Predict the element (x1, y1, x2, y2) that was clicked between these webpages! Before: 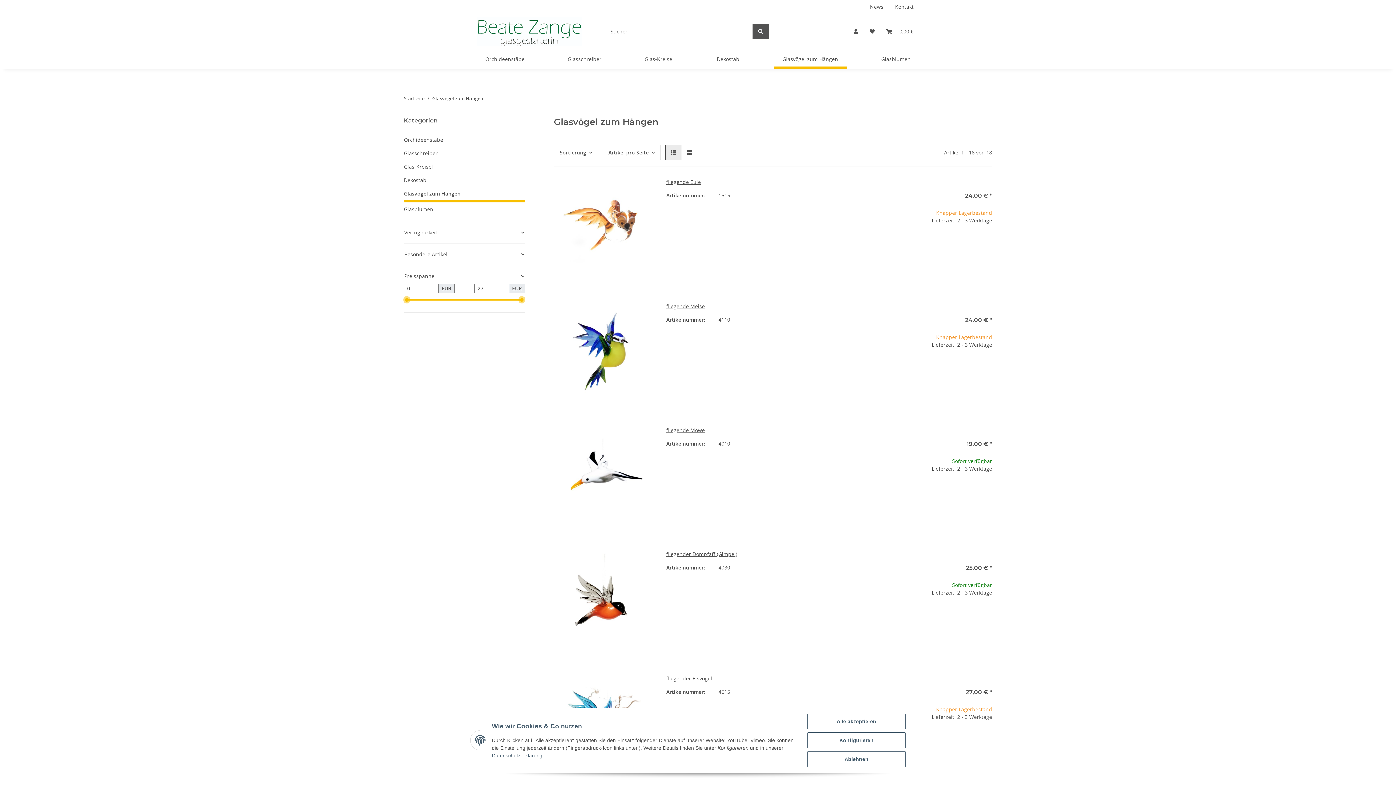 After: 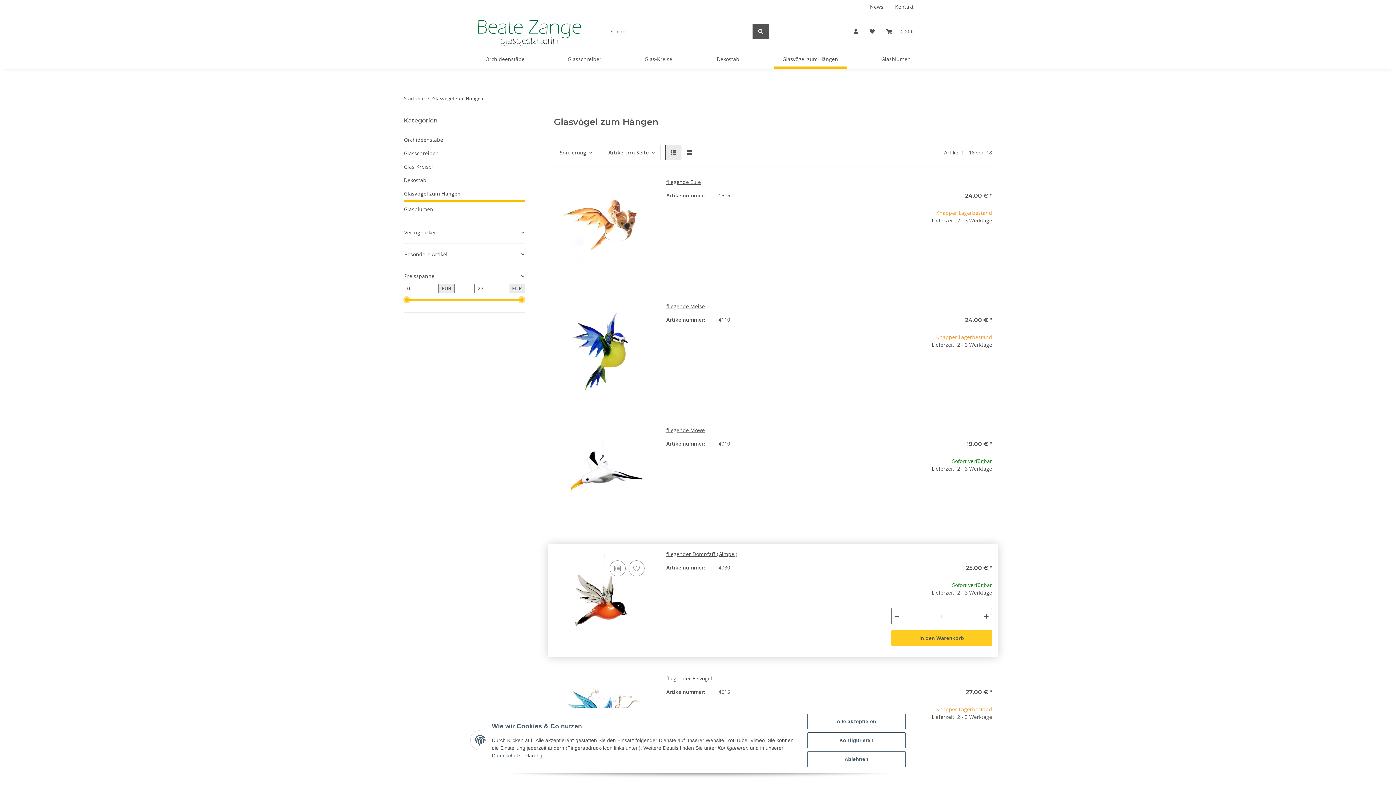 Action: label: In den Warenkorb bbox: (891, 630, 992, 646)